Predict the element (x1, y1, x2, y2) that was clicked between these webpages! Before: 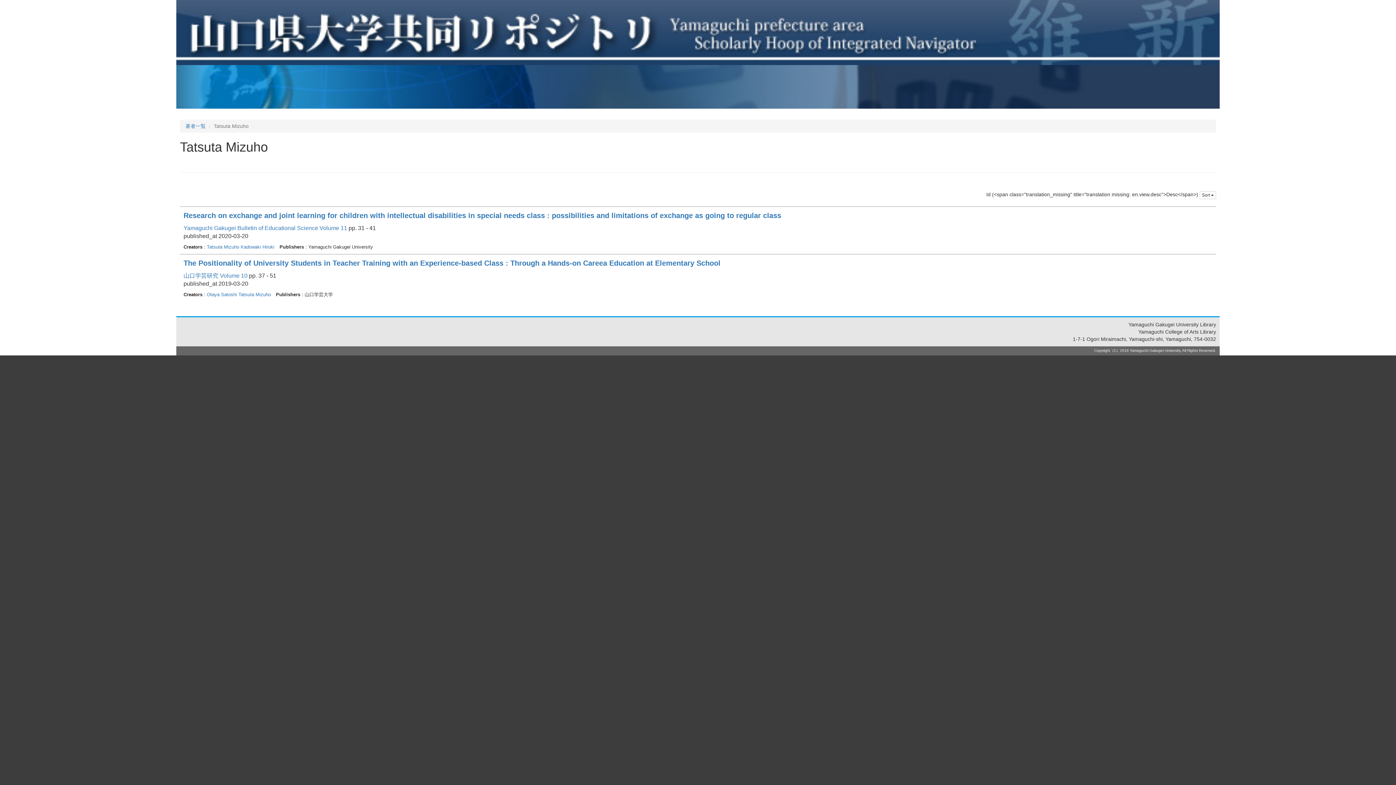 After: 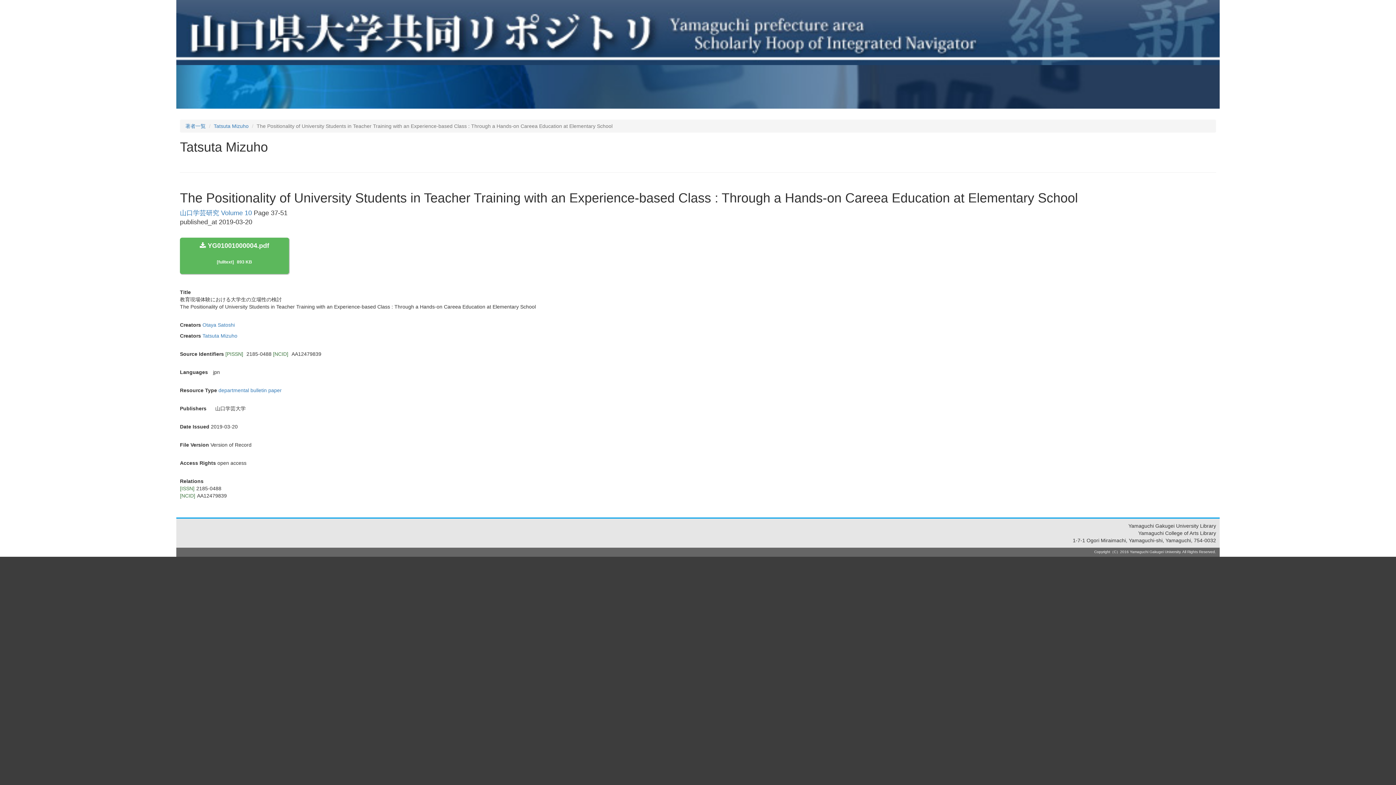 Action: bbox: (183, 259, 720, 267) label: The Positionality of University Students in Teacher Training with an Experience-based Class : Through a Hands-on Careea Education at Elementary School